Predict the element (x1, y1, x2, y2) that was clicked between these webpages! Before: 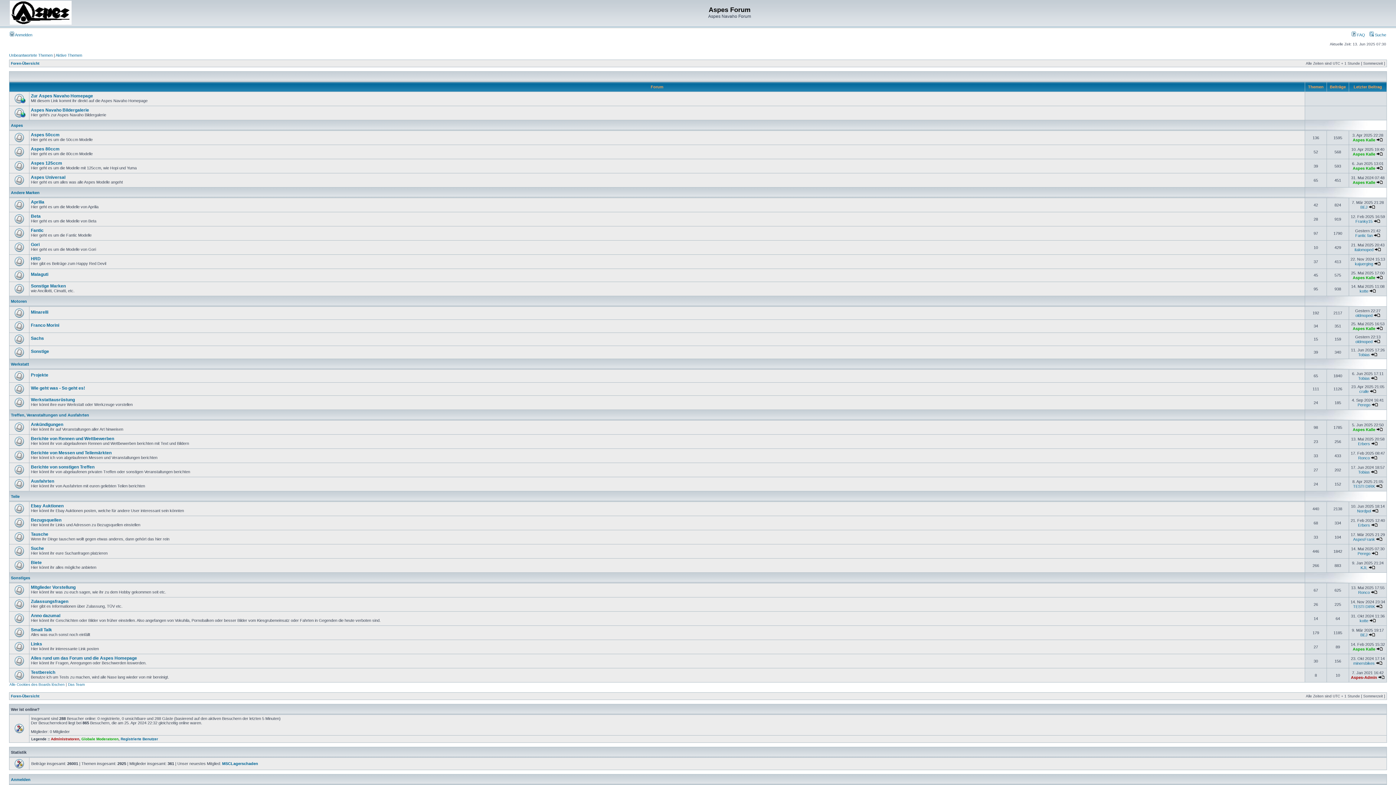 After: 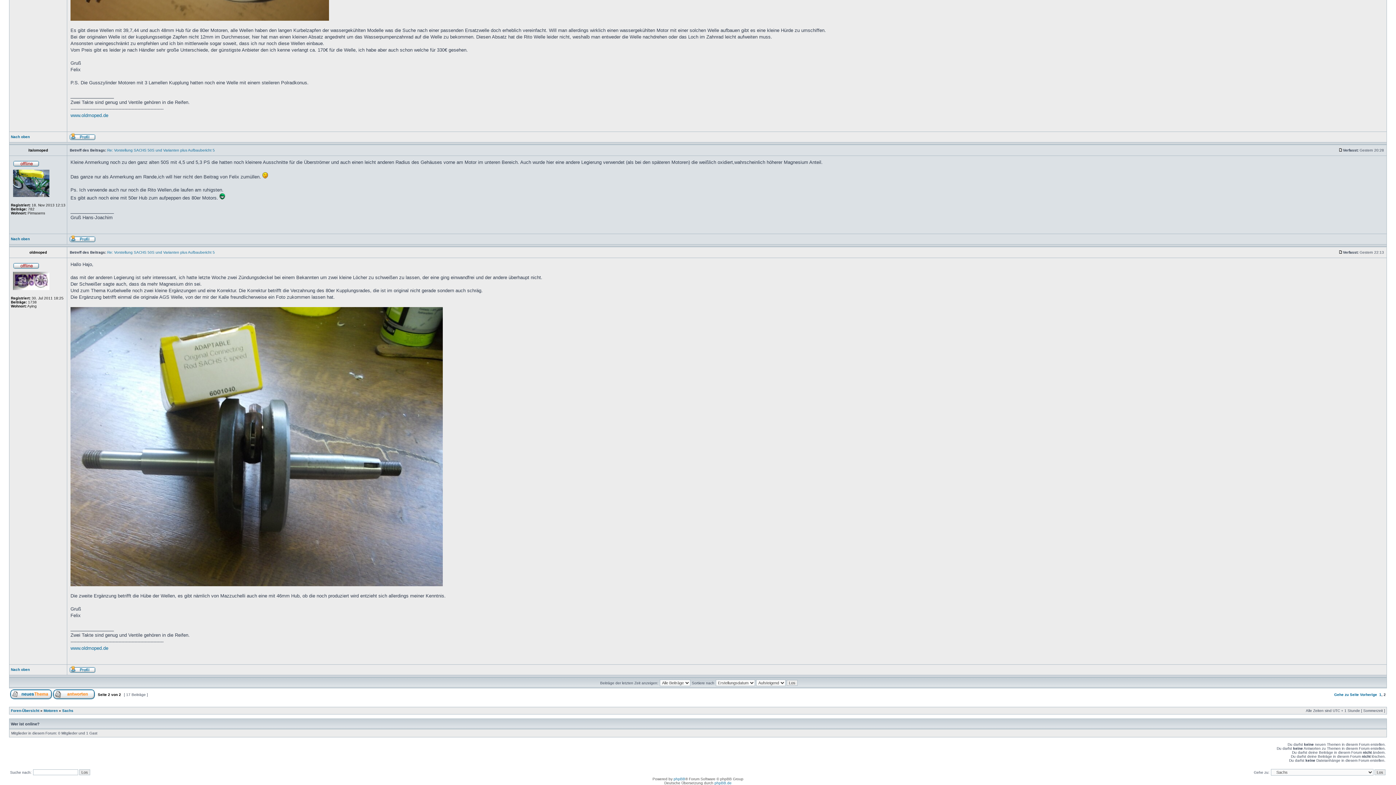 Action: bbox: (1374, 339, 1380, 344)